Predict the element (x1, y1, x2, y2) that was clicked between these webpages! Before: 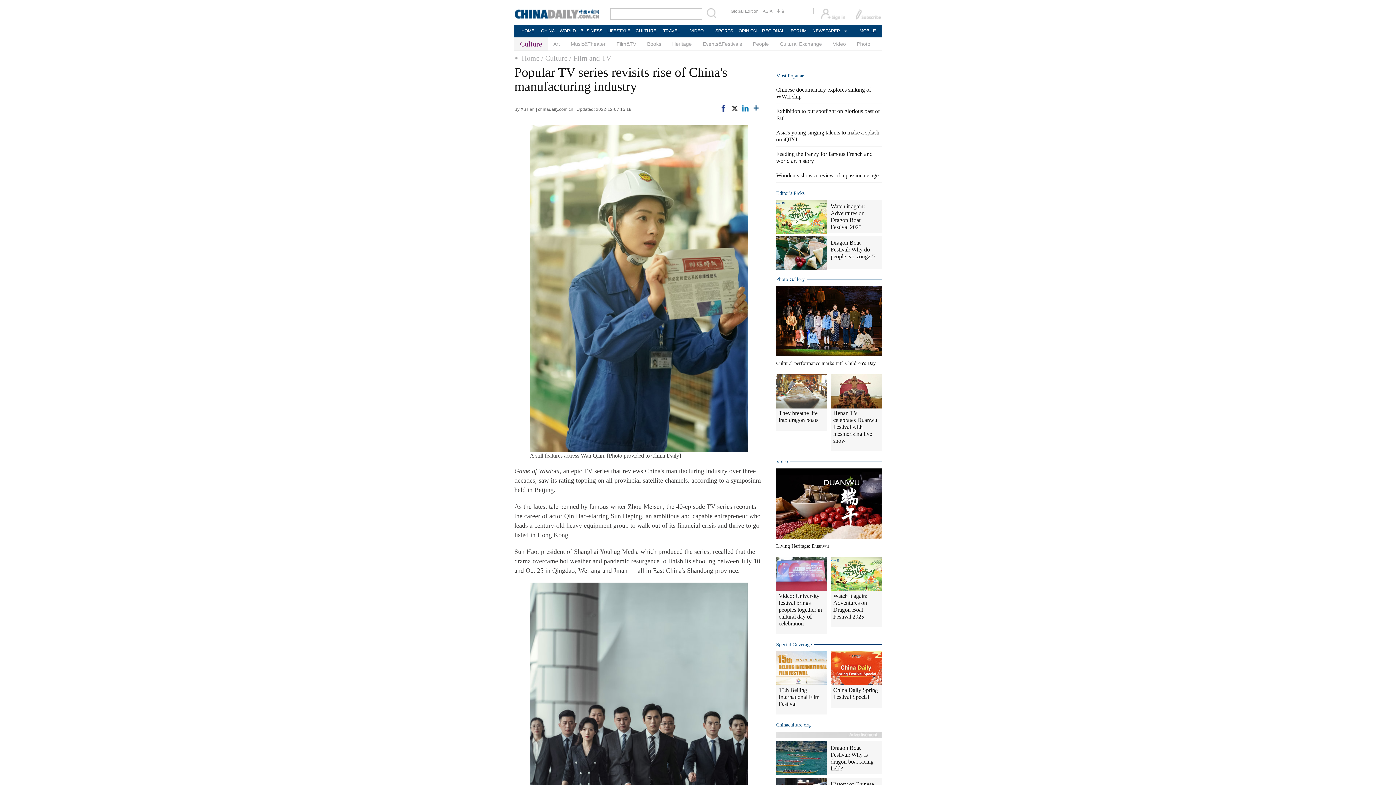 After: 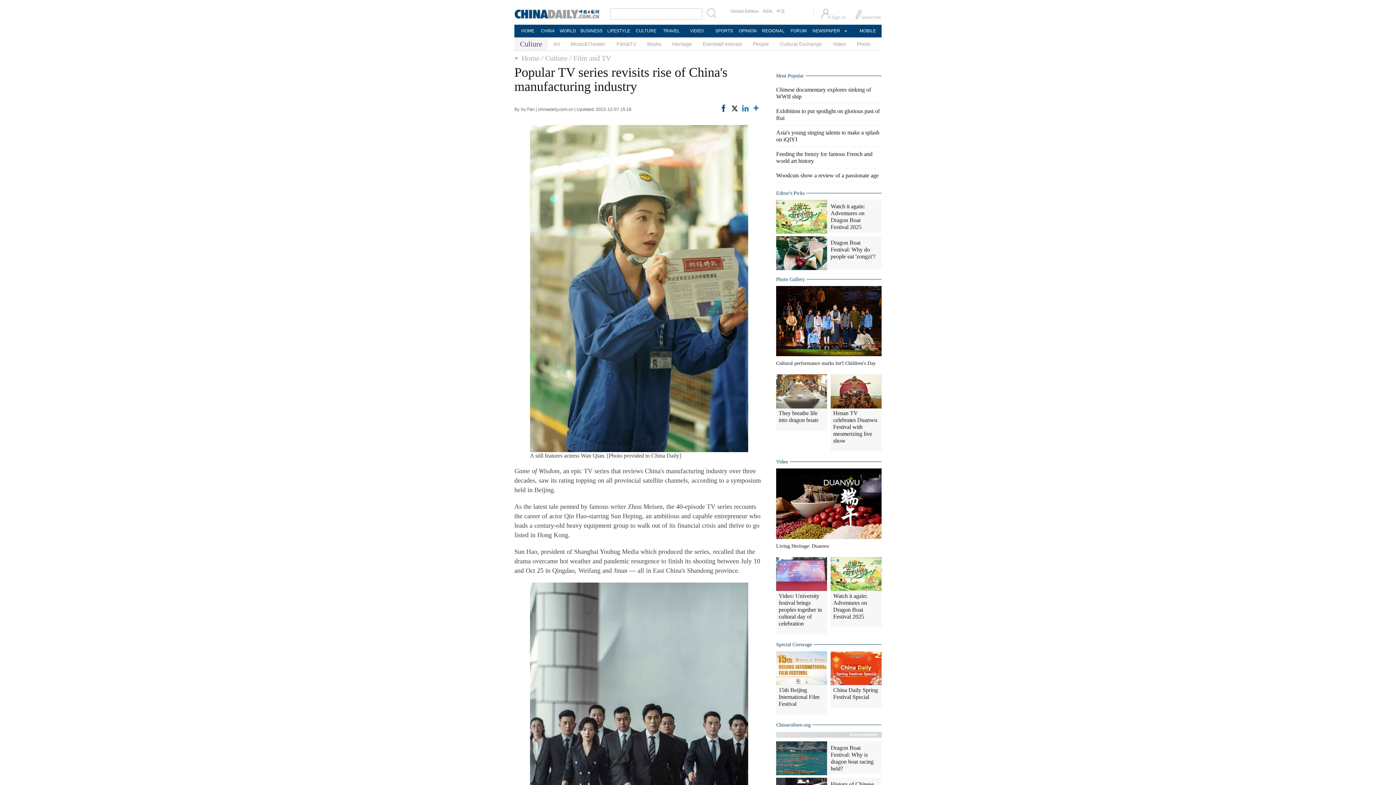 Action: bbox: (776, 500, 881, 506)